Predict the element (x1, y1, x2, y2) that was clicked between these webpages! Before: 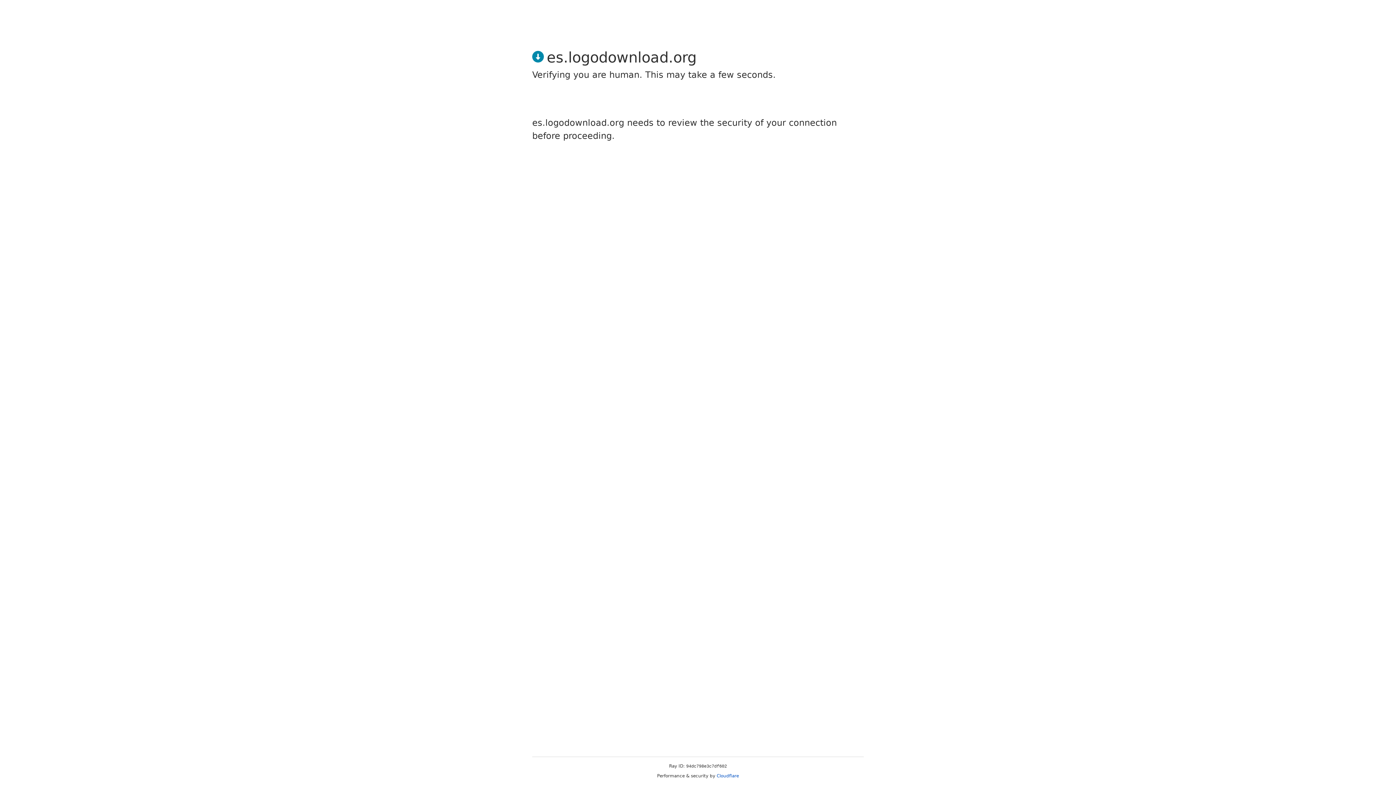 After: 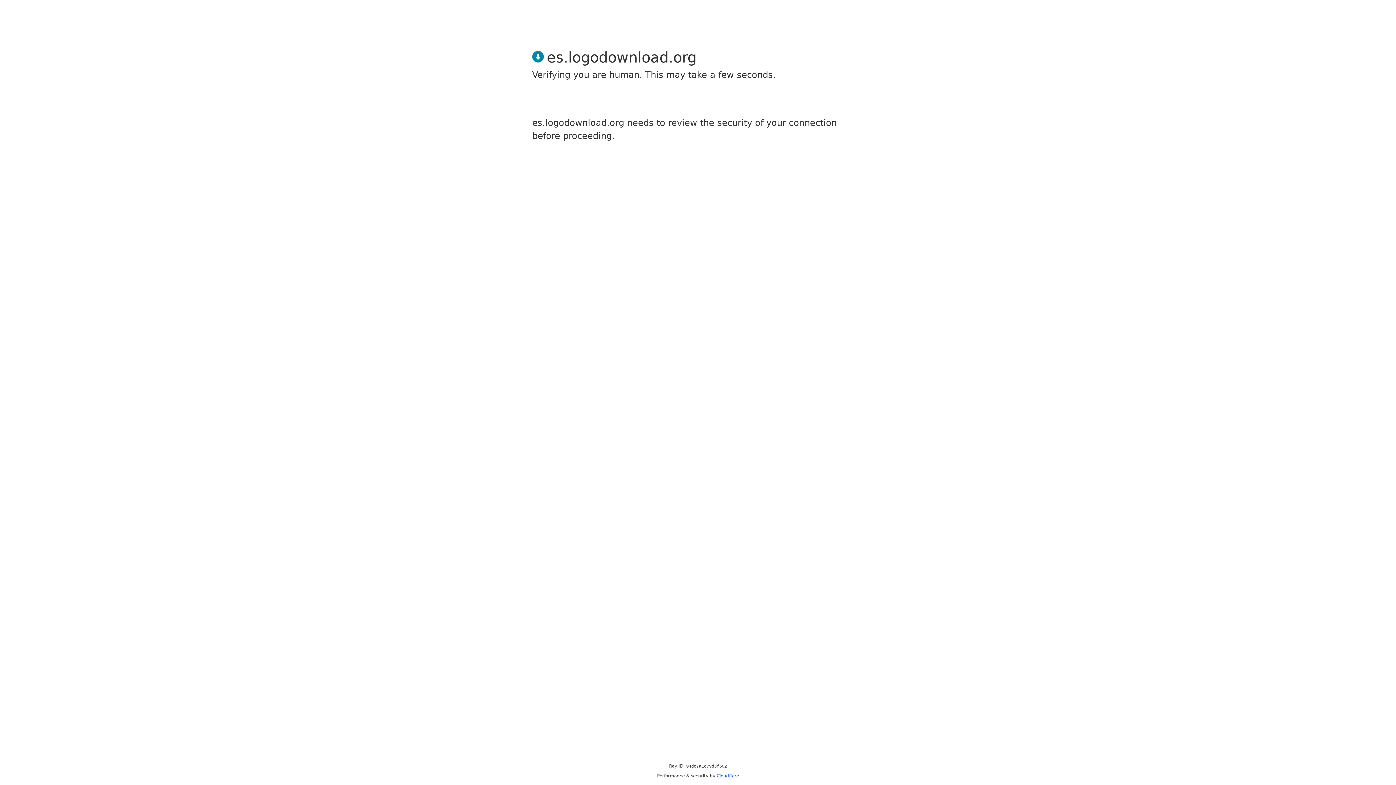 Action: bbox: (716, 773, 739, 778) label: Cloudflare